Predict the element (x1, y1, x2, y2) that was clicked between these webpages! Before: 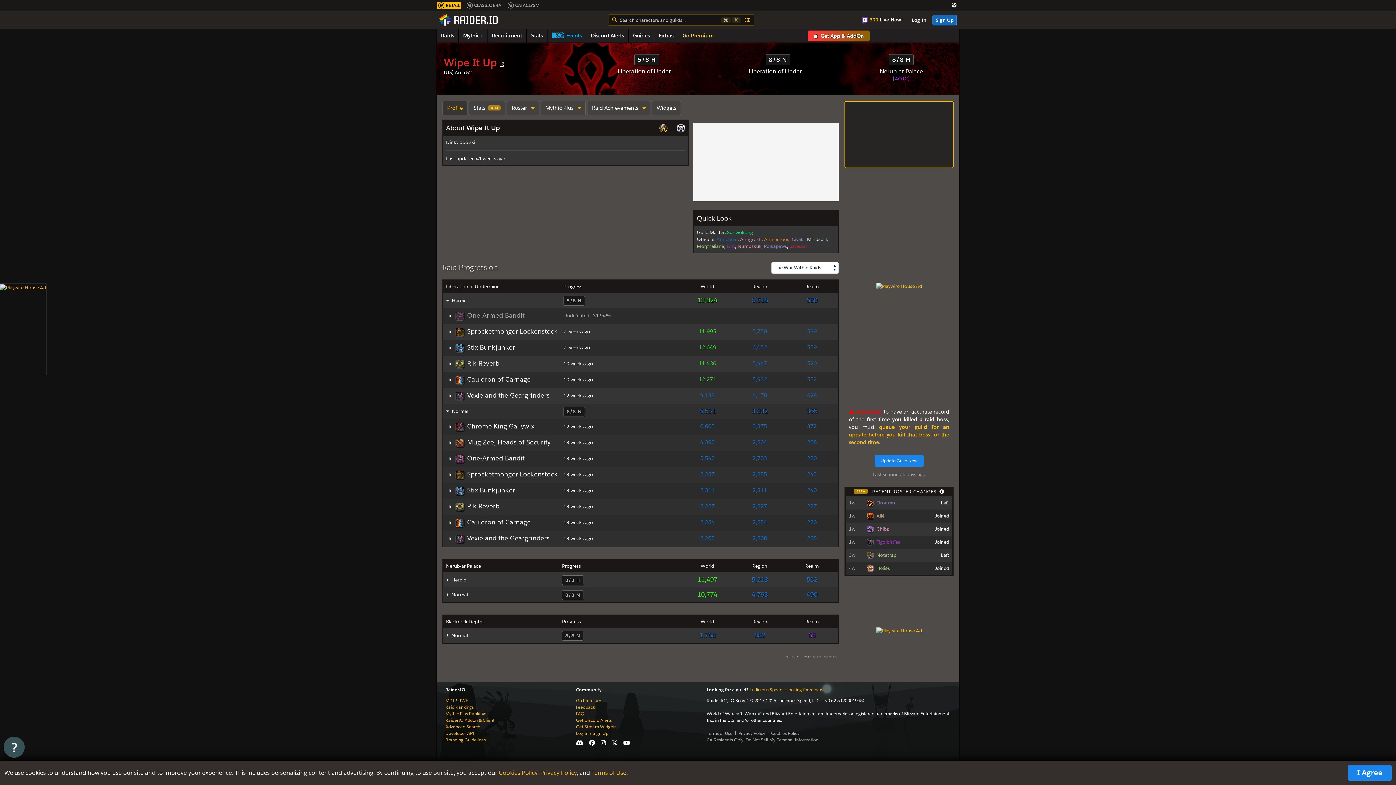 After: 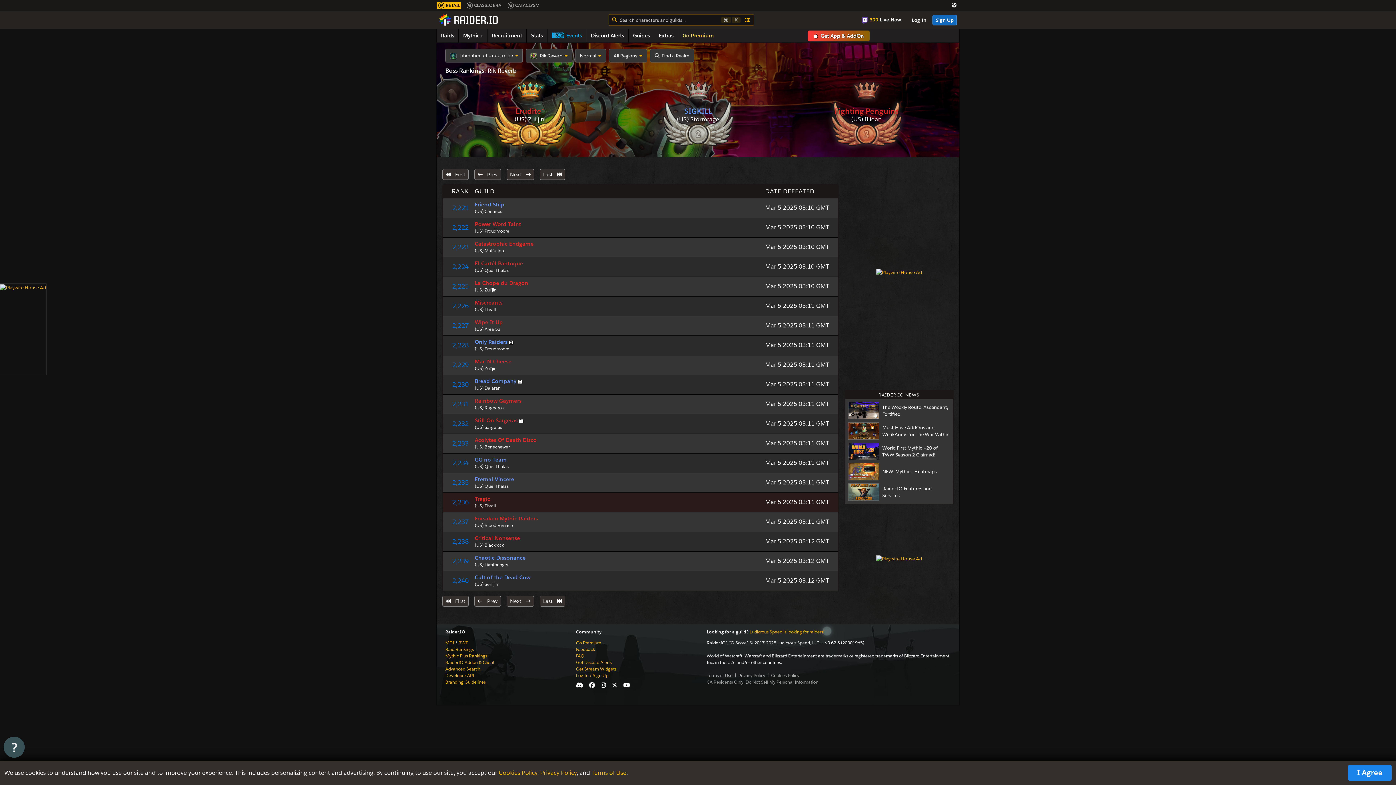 Action: label: 2,227 bbox: (700, 503, 714, 509)